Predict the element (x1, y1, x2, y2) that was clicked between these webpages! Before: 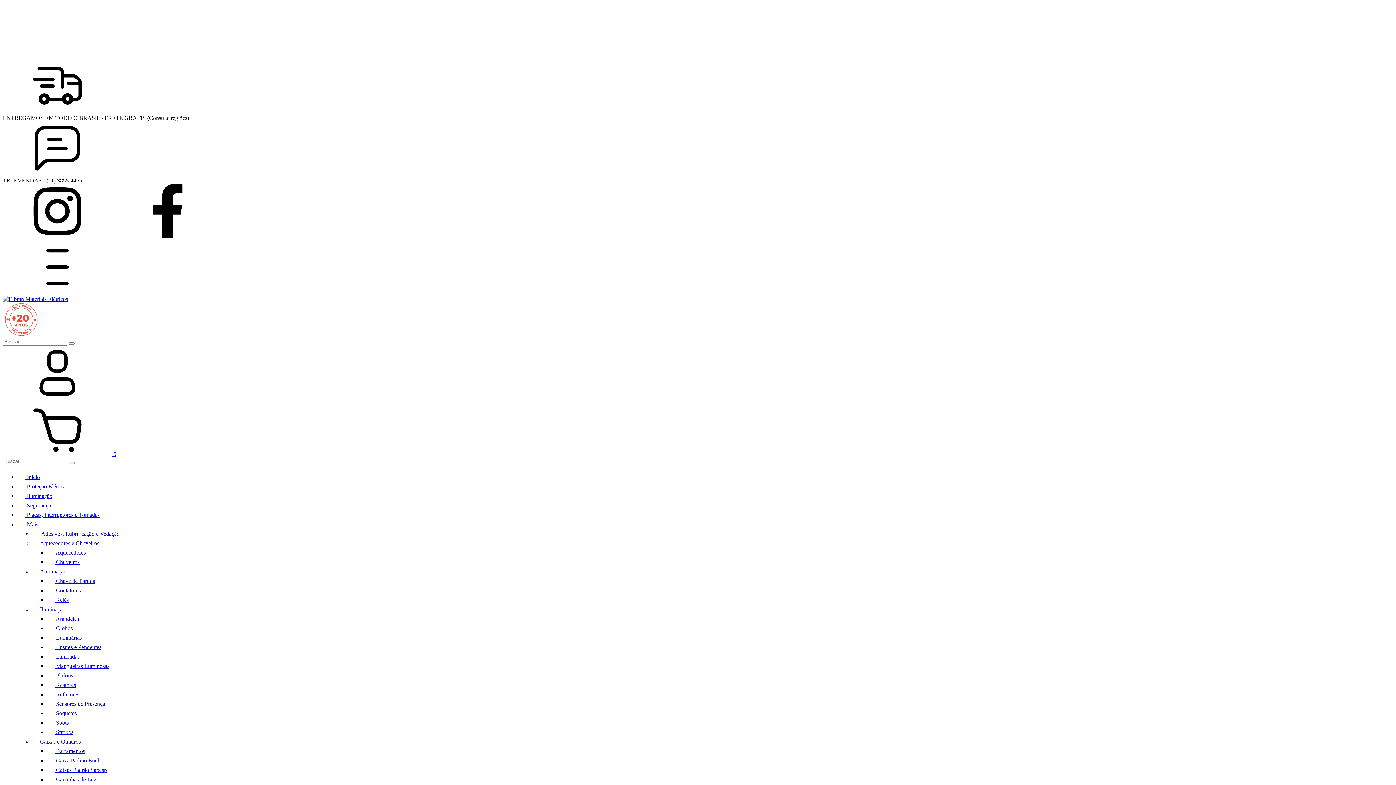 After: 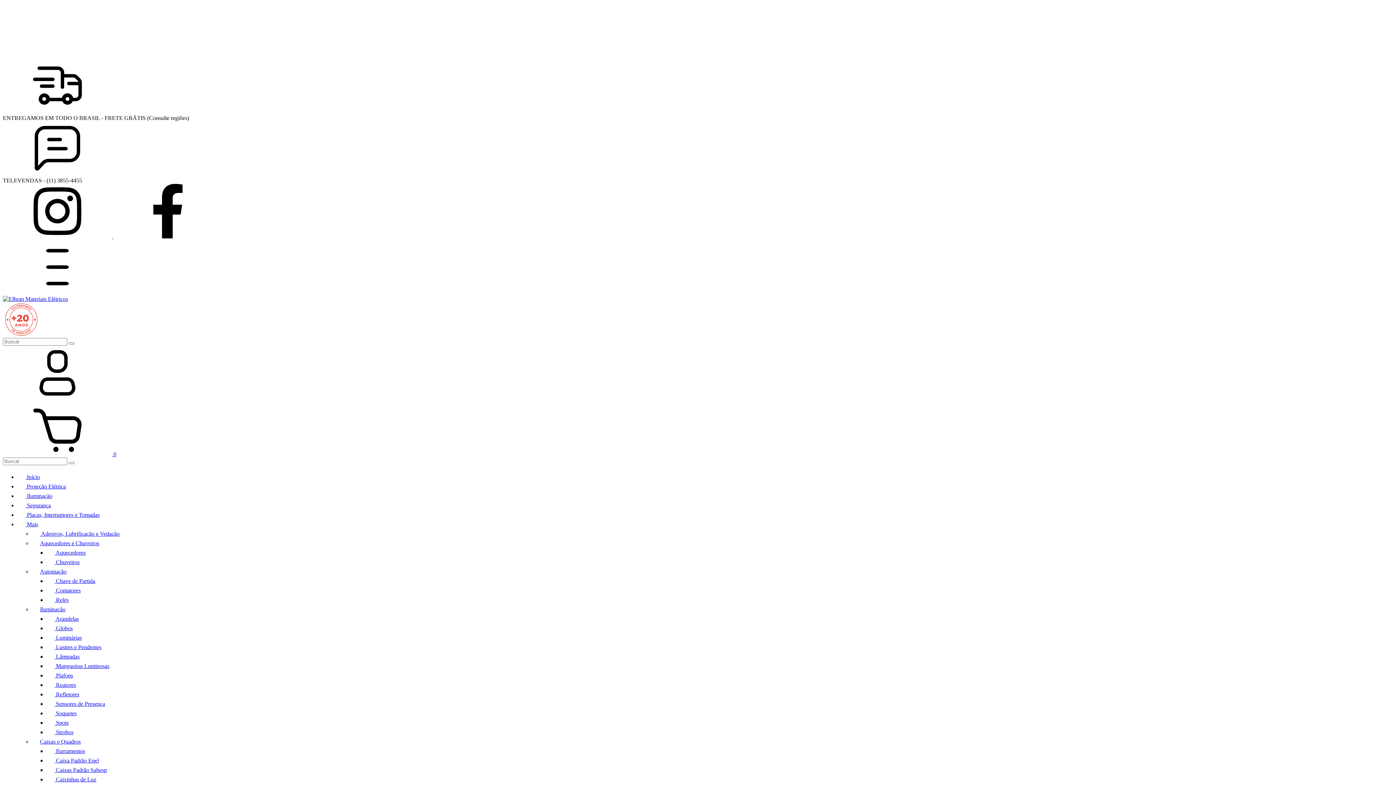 Action: bbox: (17, 521, 38, 527) label:  Mais